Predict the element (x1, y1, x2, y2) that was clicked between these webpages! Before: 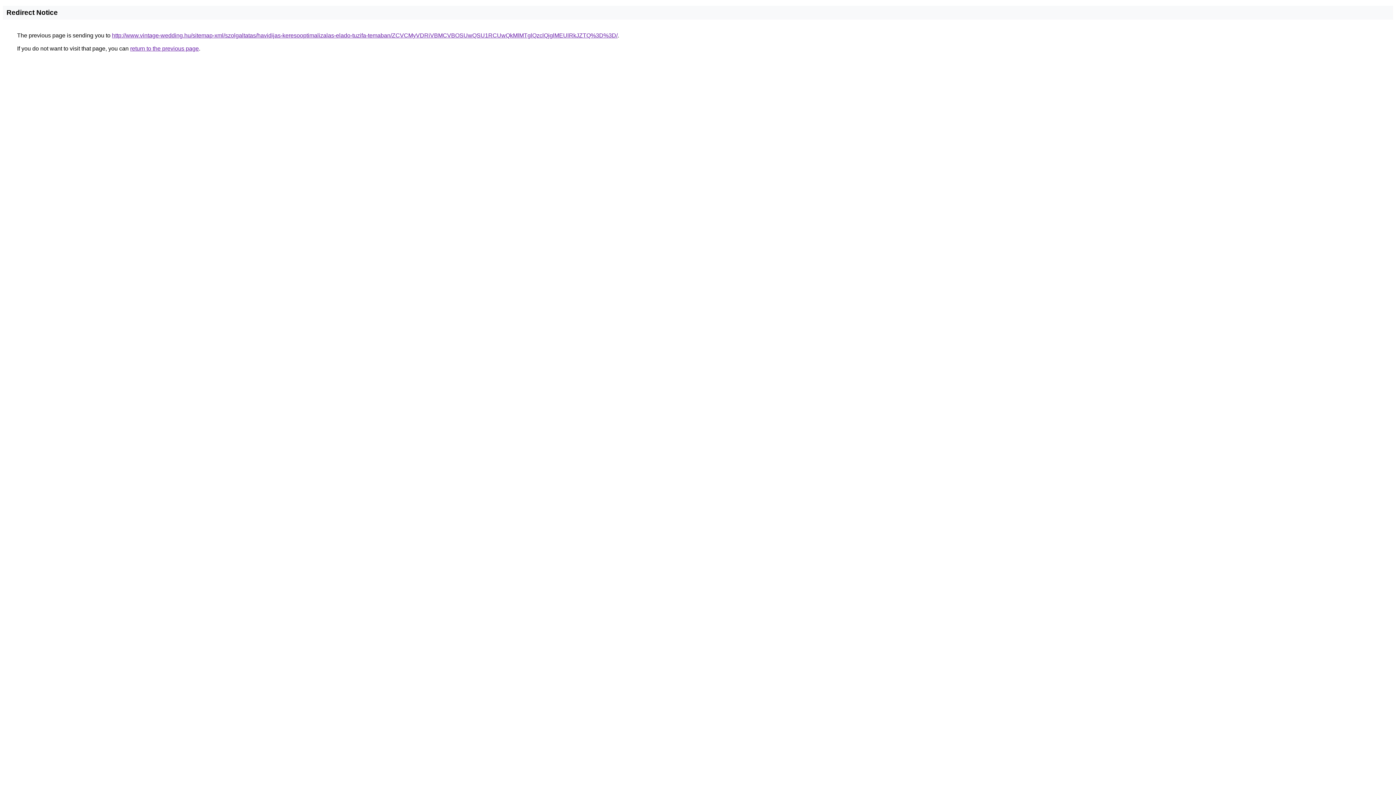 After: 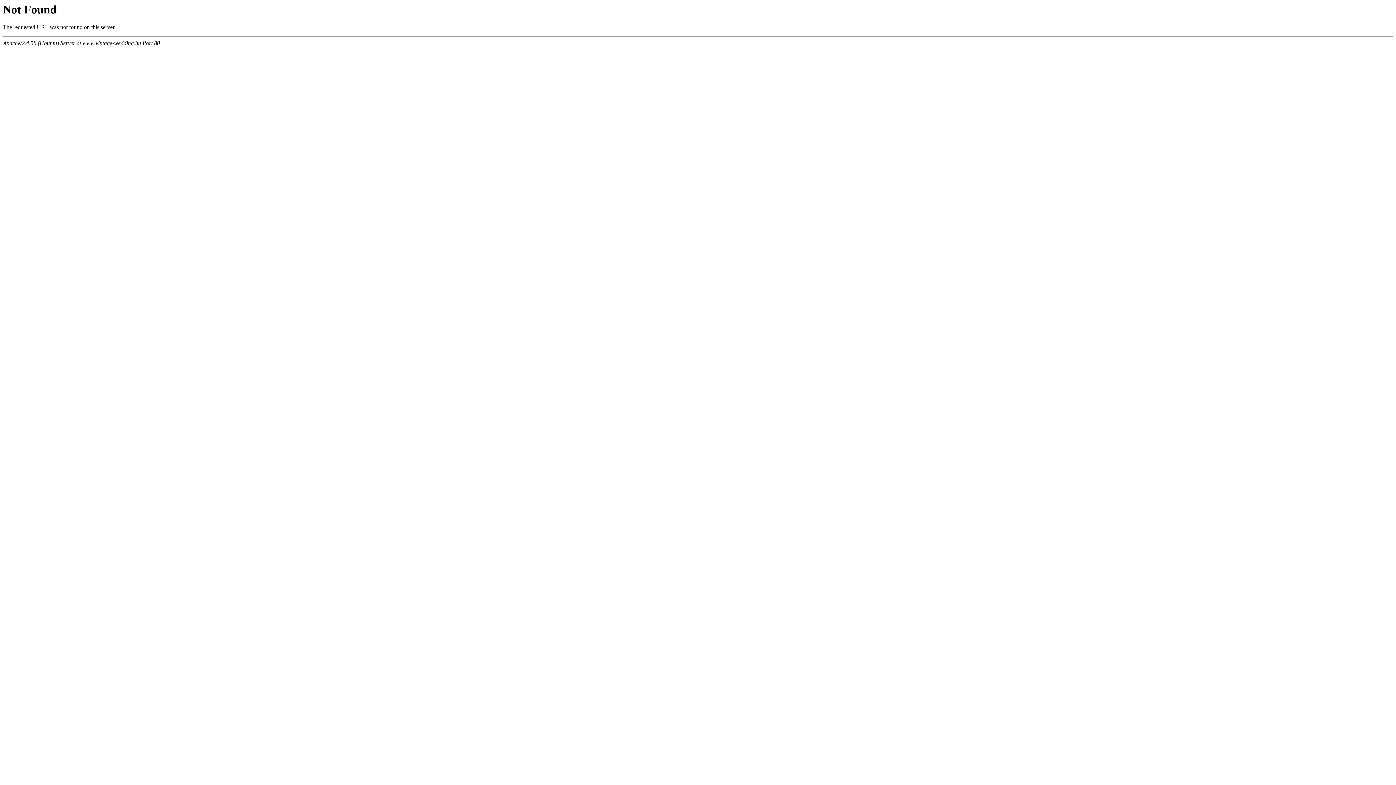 Action: bbox: (112, 32, 617, 38) label: http://www.vintage-wedding.hu/sitemap-xml/szolgaltatas/havidijas-keresooptimalizalas-elado-tuzifa-temaban/ZCVCMyVDRiVBMCVBOSUwQSU1RCUwQkMlMTglQzclQjglMEUlRkJZTQ%3D%3D/